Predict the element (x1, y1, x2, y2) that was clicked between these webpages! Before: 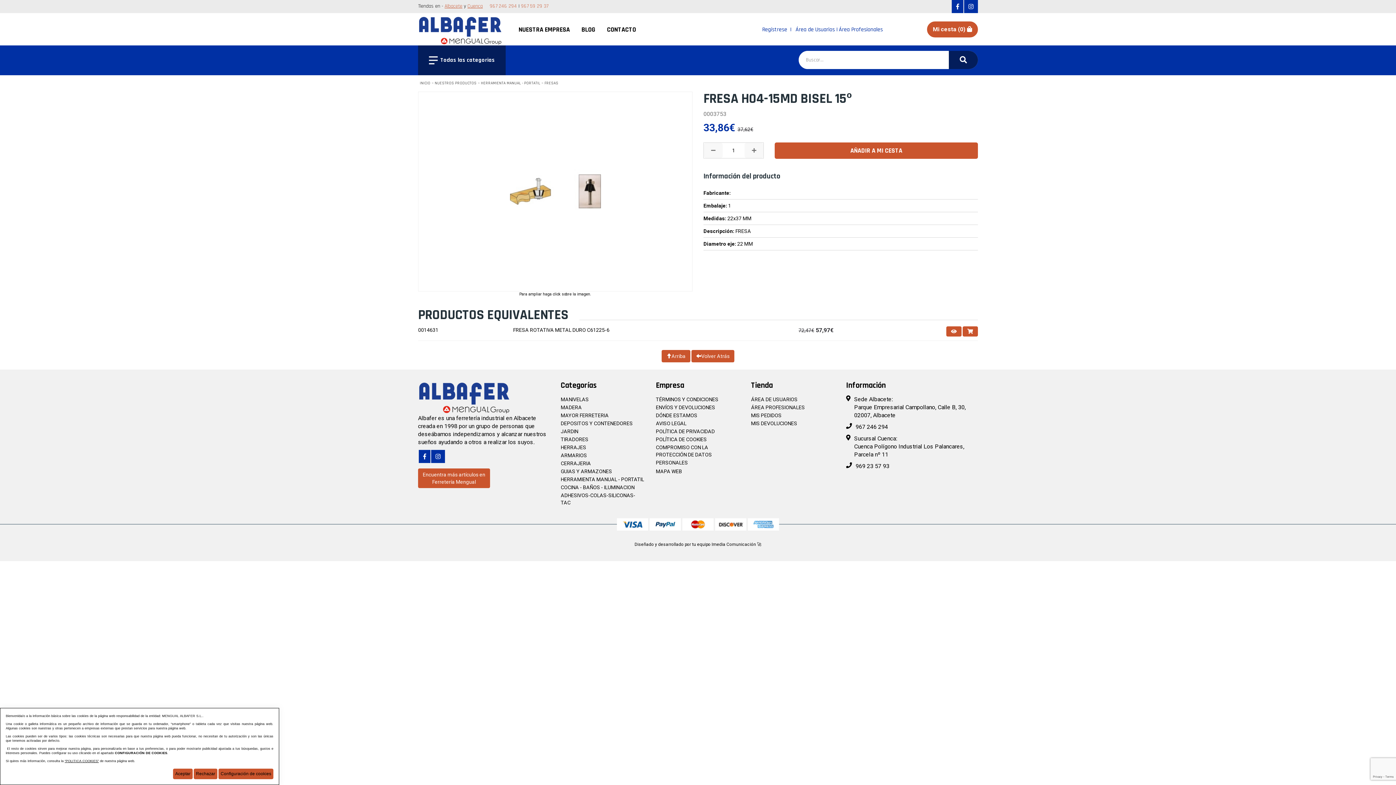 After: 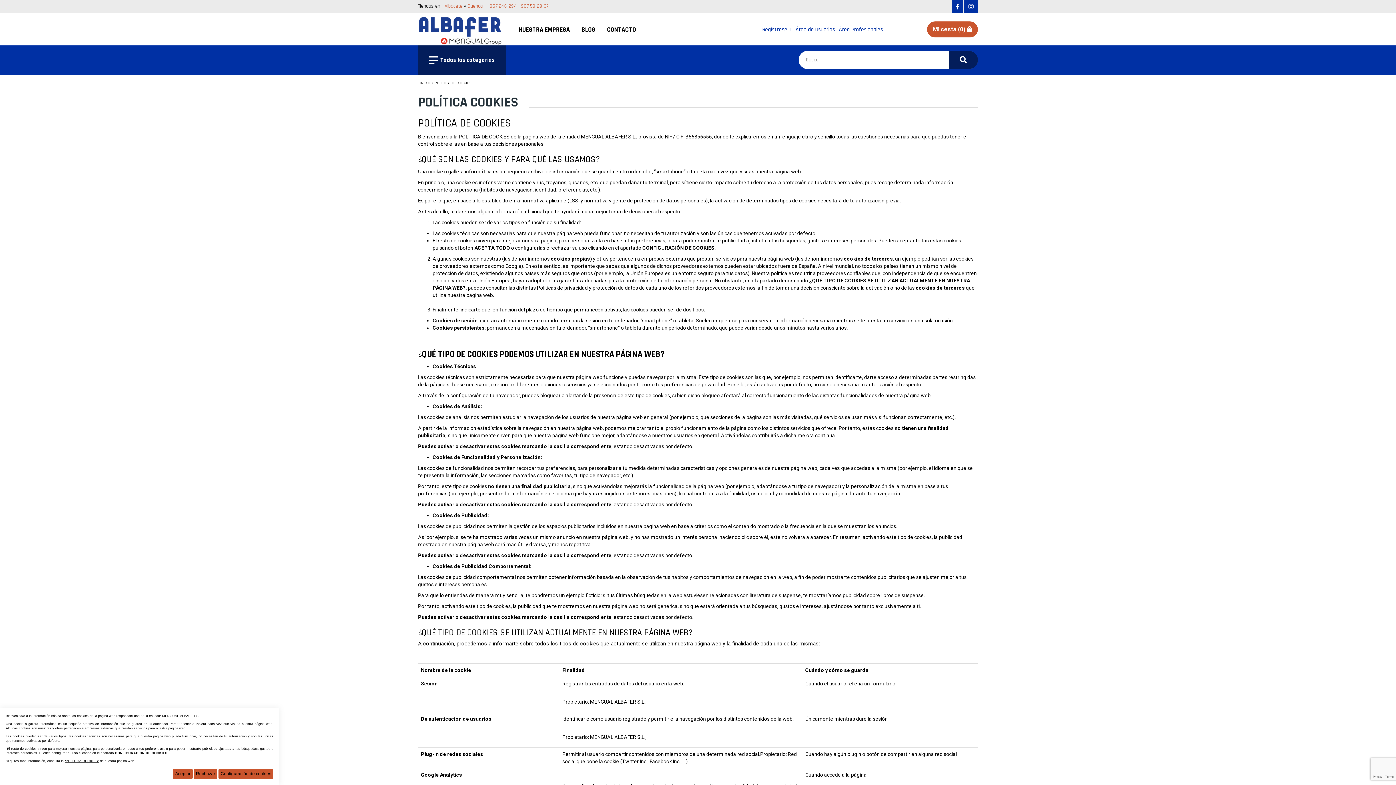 Action: label: POLÍTICA DE COOKIES bbox: (656, 436, 706, 442)